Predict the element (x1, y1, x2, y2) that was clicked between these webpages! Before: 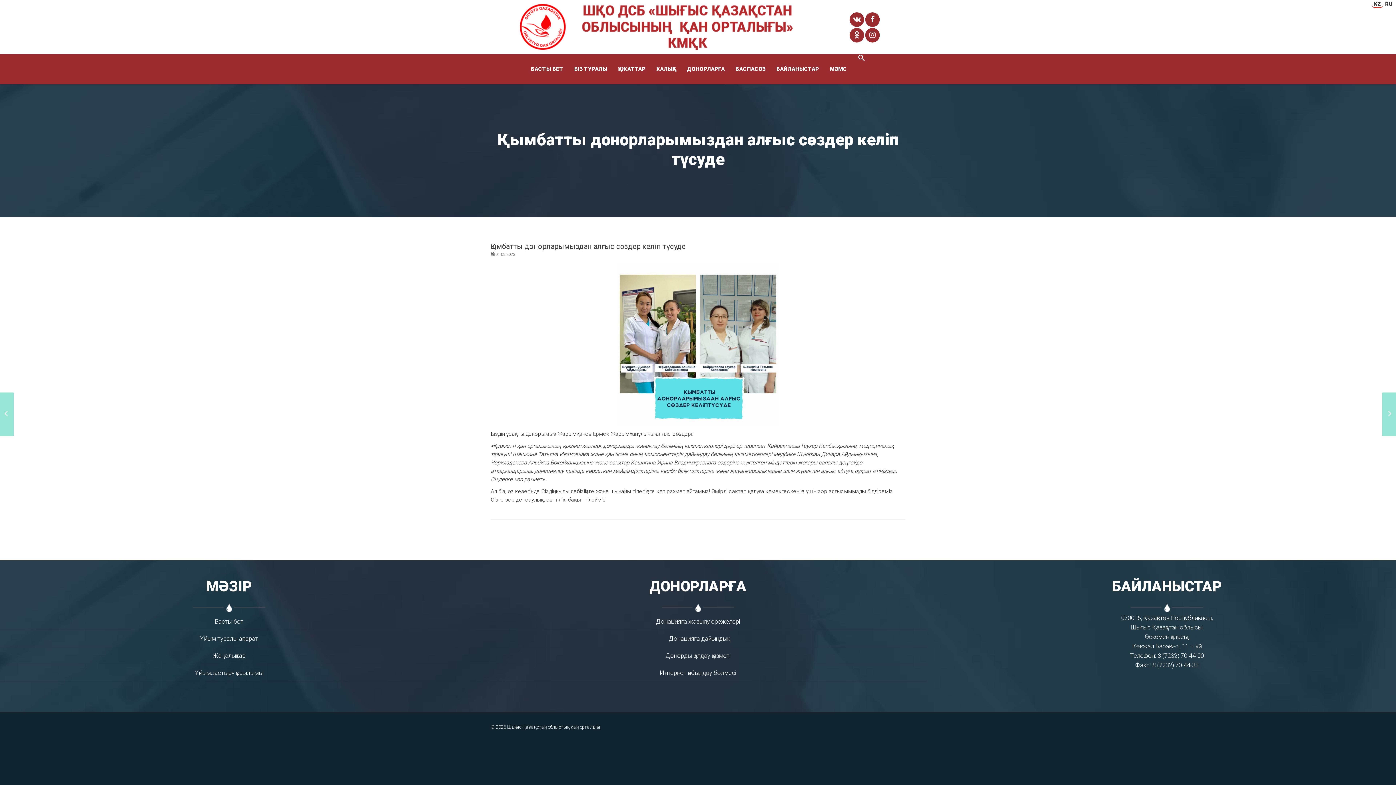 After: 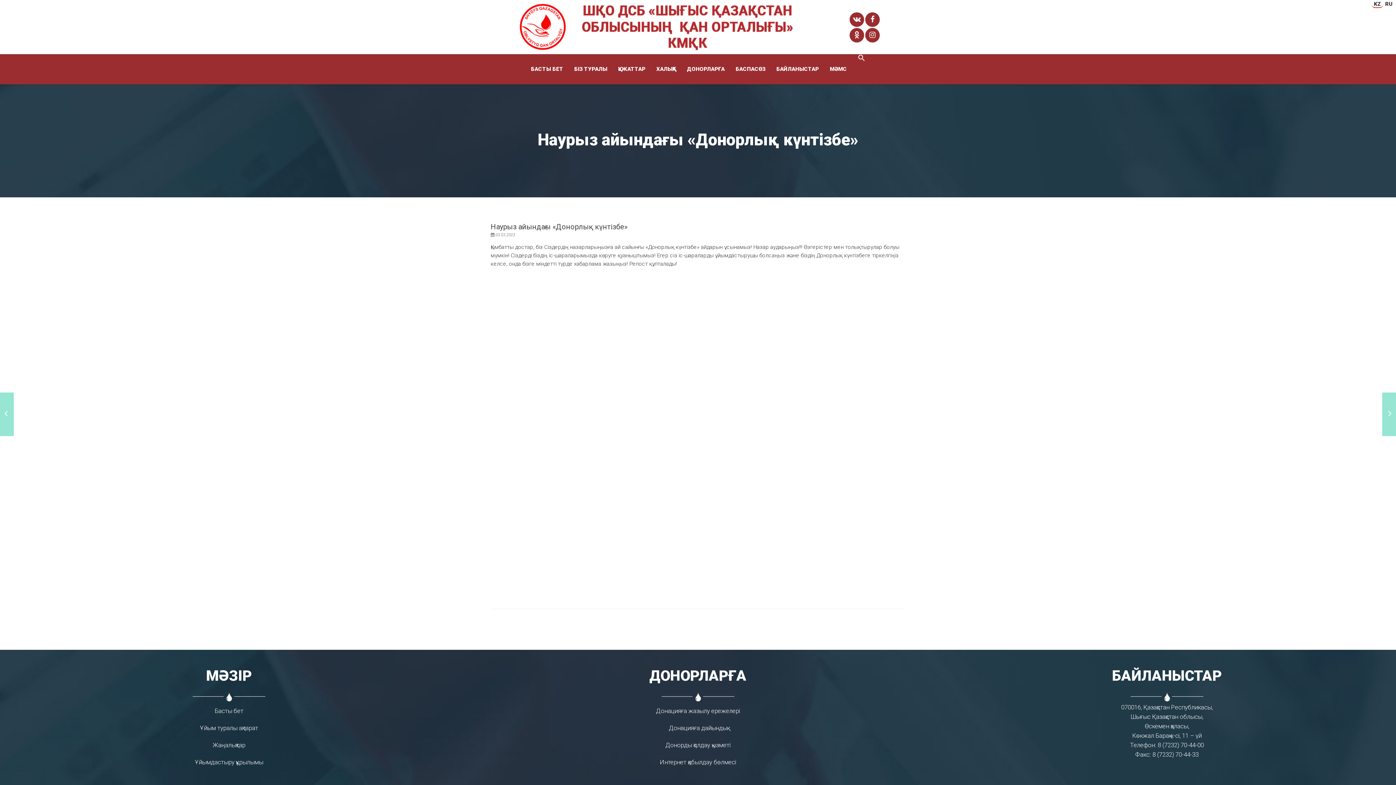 Action: bbox: (1382, 392, 1397, 436) label: Наурыз айындағы «Донорлық күнтізбе»